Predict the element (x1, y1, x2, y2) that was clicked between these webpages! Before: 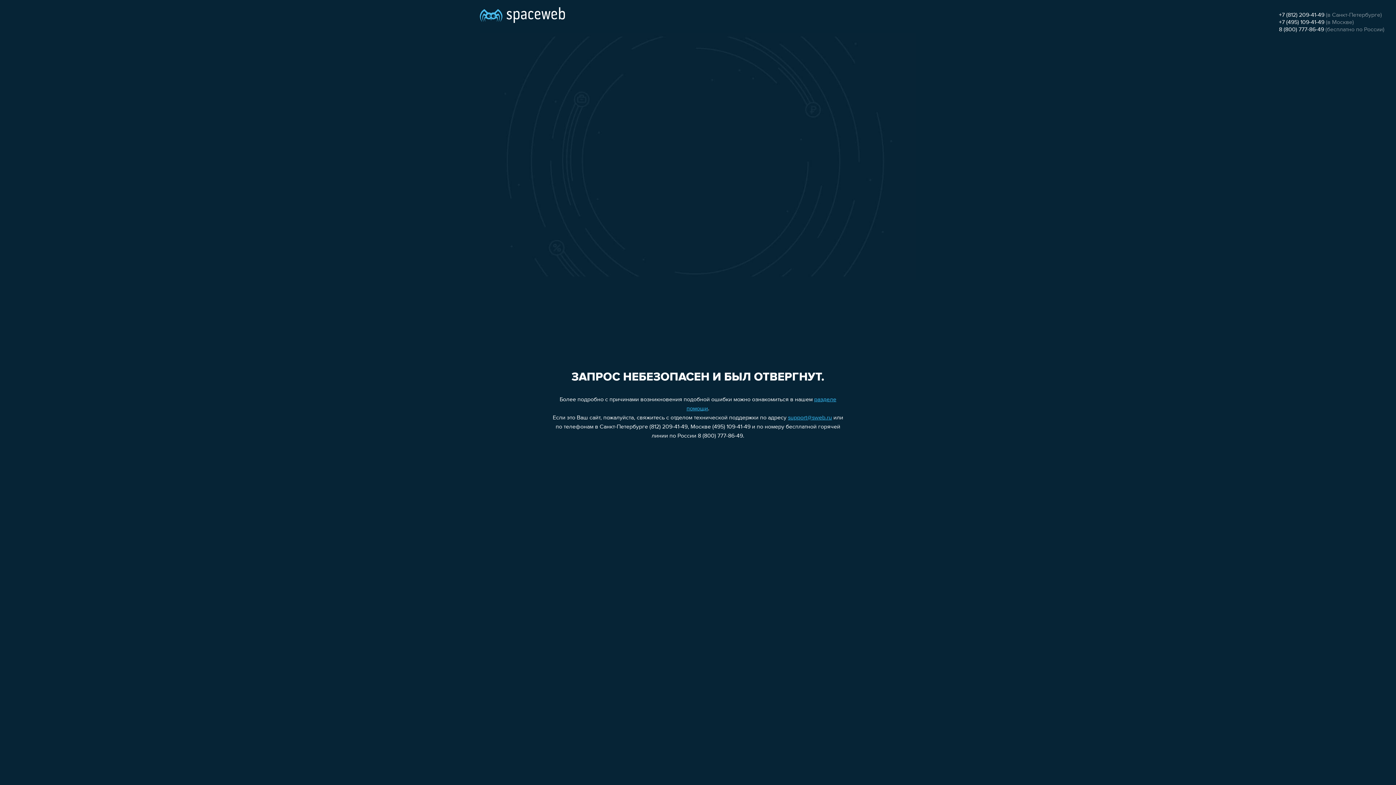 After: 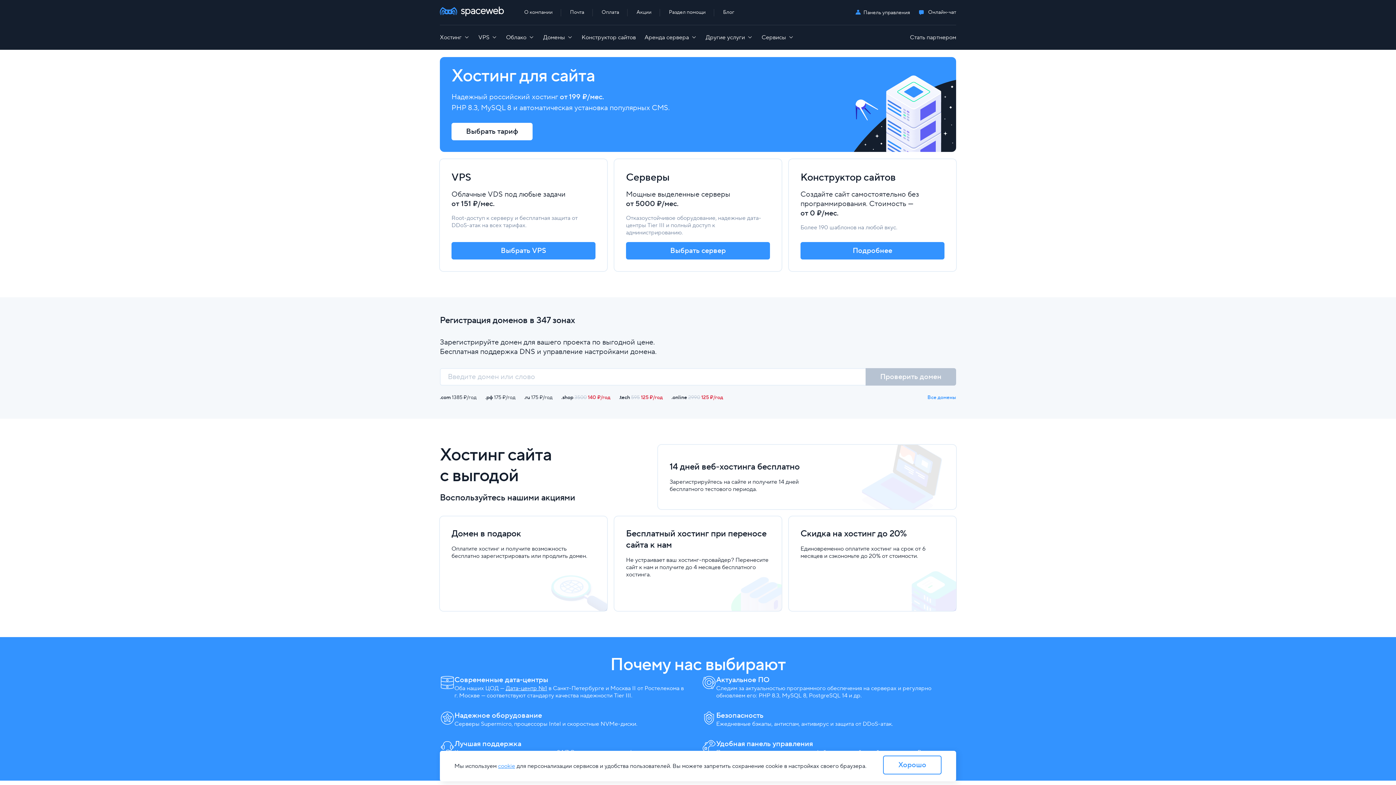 Action: bbox: (480, 0, 565, 25)